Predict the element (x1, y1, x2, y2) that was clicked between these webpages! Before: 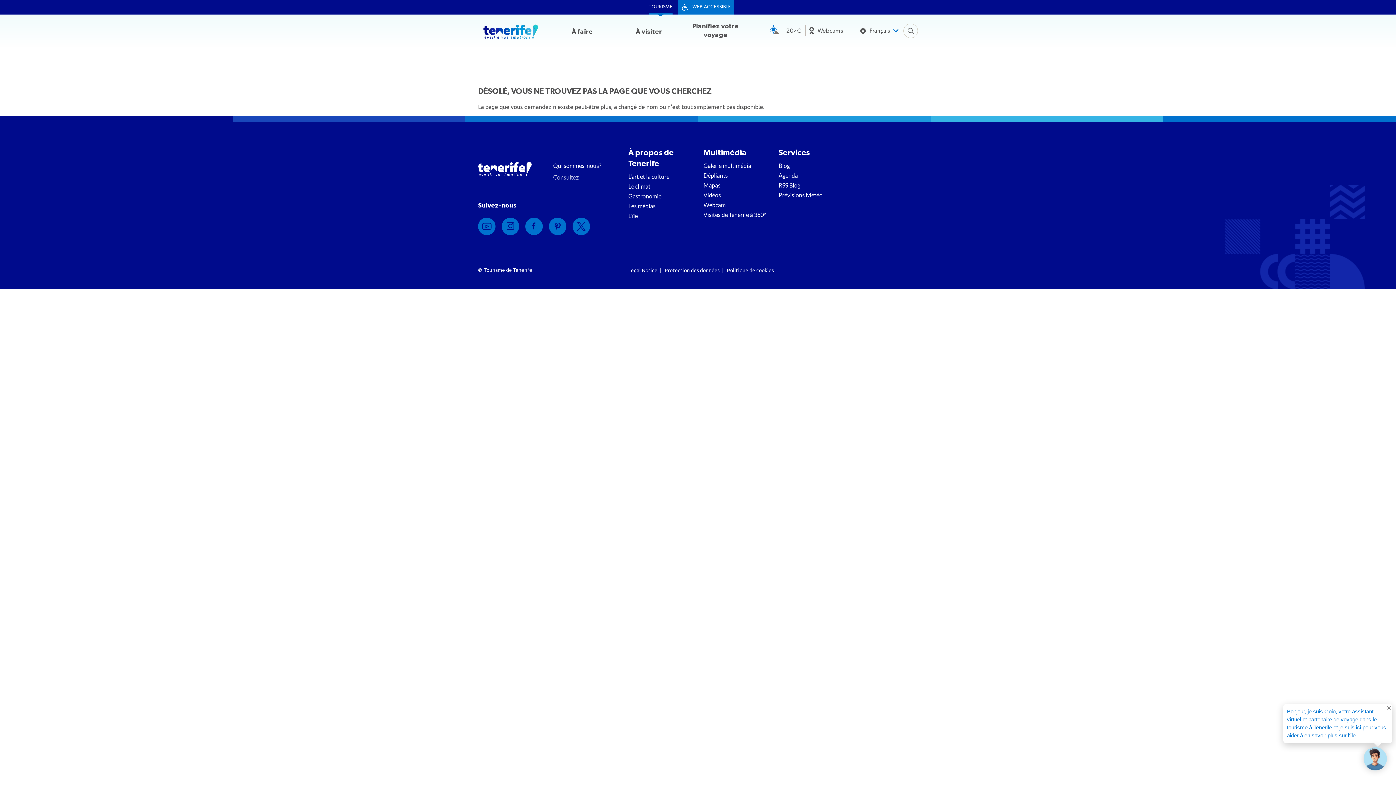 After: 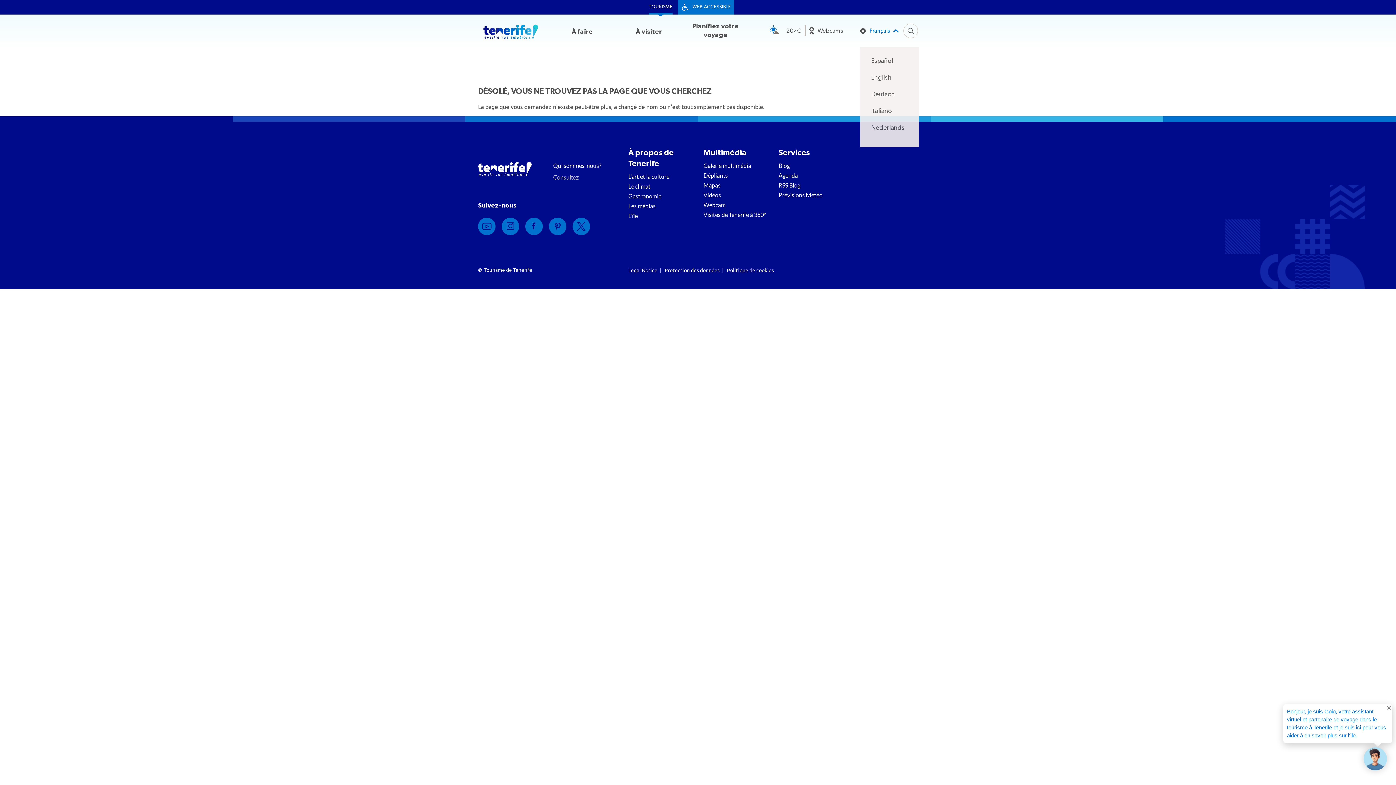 Action: bbox: (866, 28, 890, 33) label: Français